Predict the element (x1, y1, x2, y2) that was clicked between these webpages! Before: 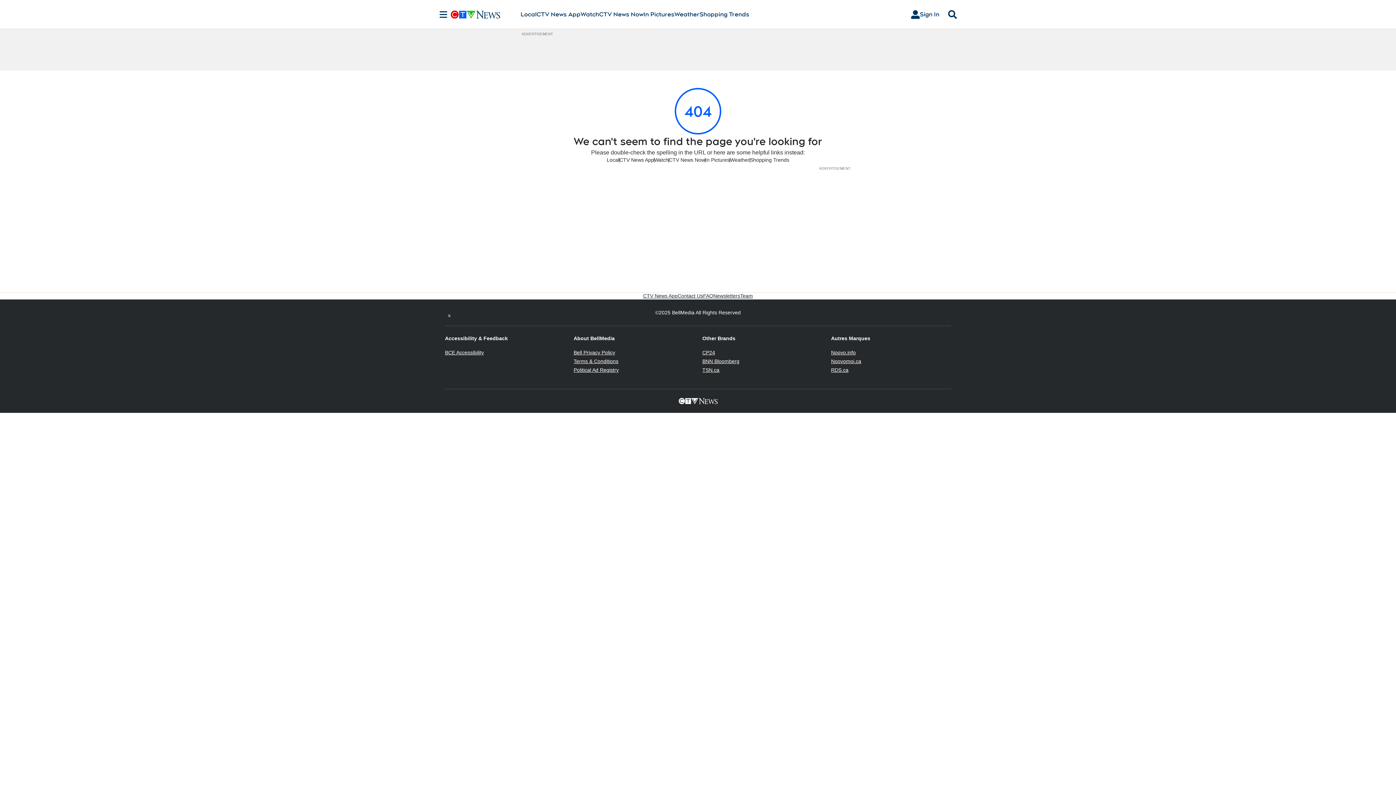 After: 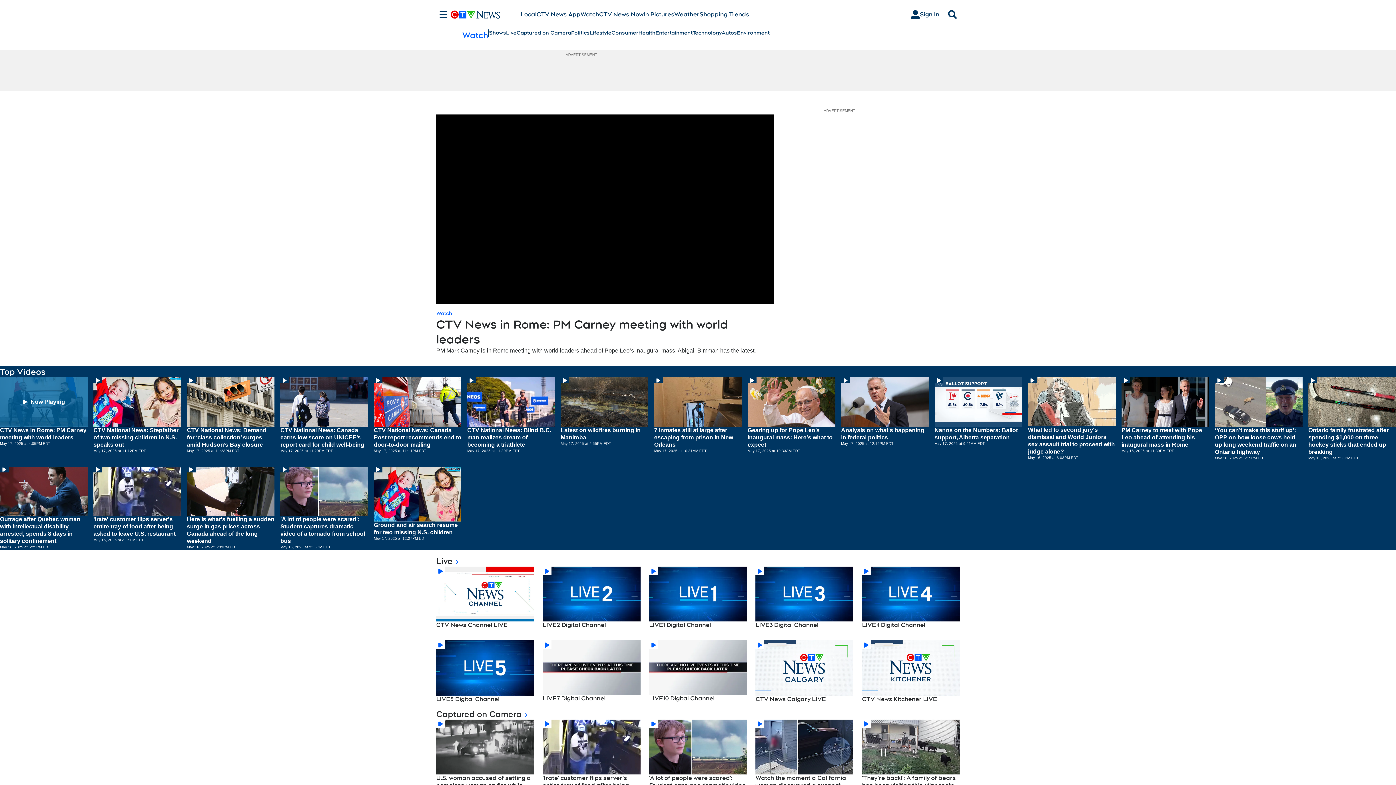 Action: bbox: (654, 156, 668, 163) label: Watch